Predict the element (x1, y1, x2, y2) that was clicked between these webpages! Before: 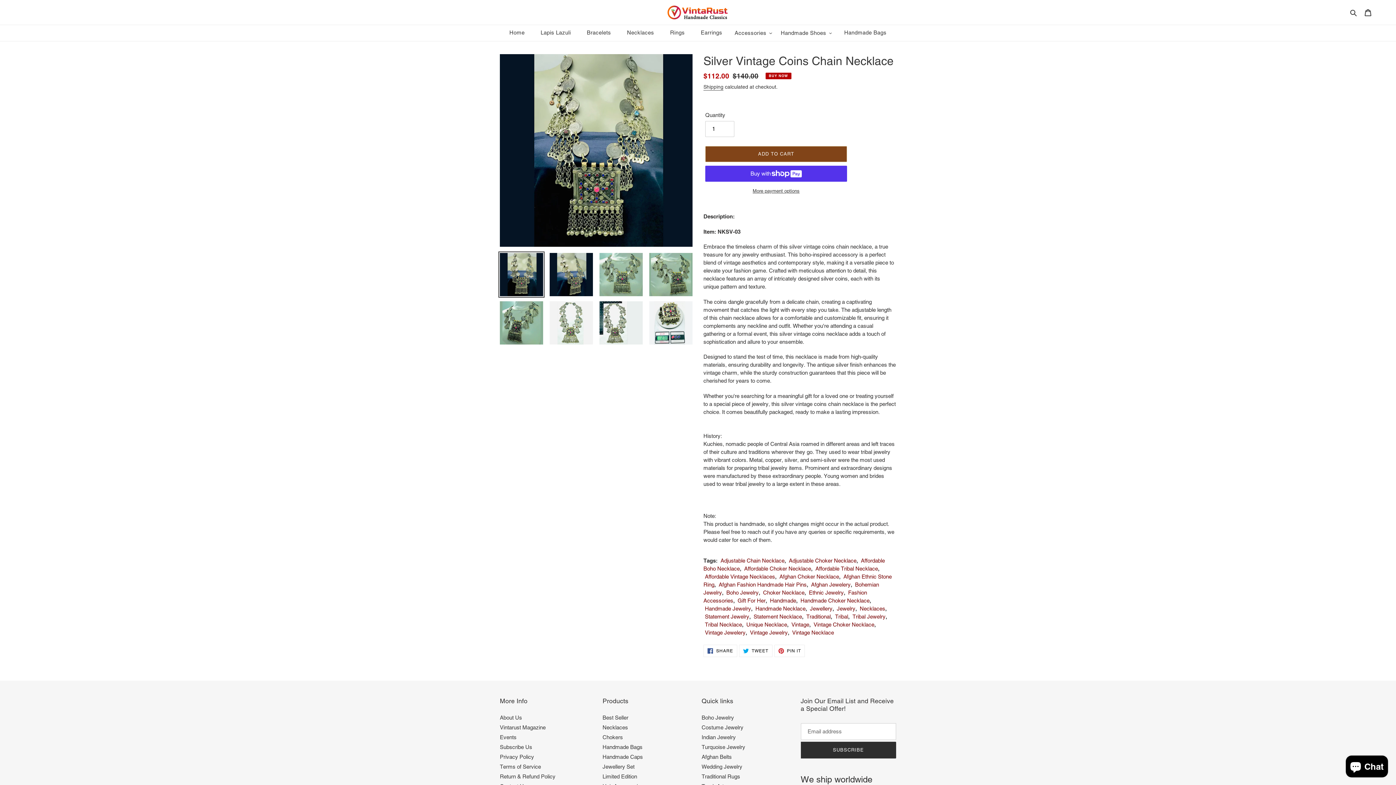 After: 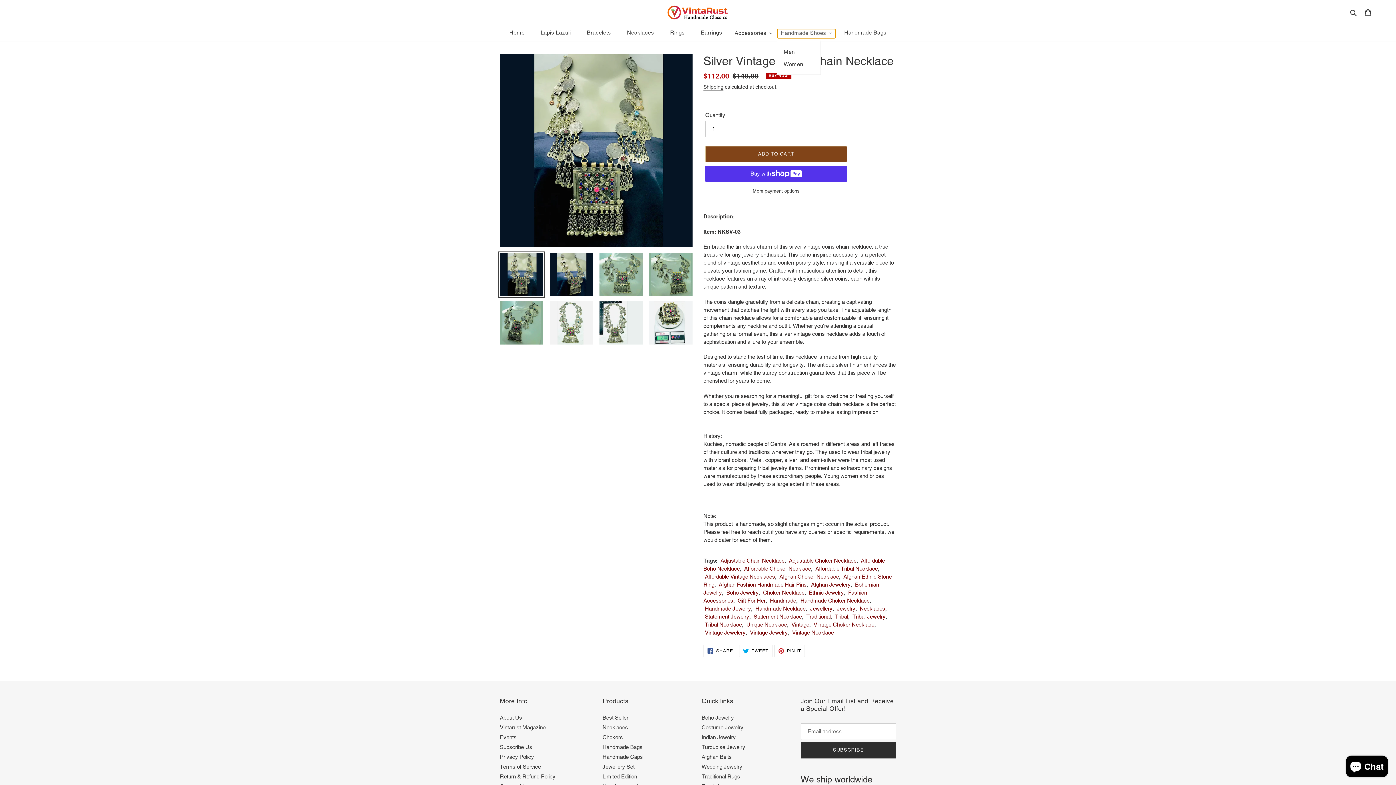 Action: bbox: (777, 28, 835, 38) label: Handmade Shoes